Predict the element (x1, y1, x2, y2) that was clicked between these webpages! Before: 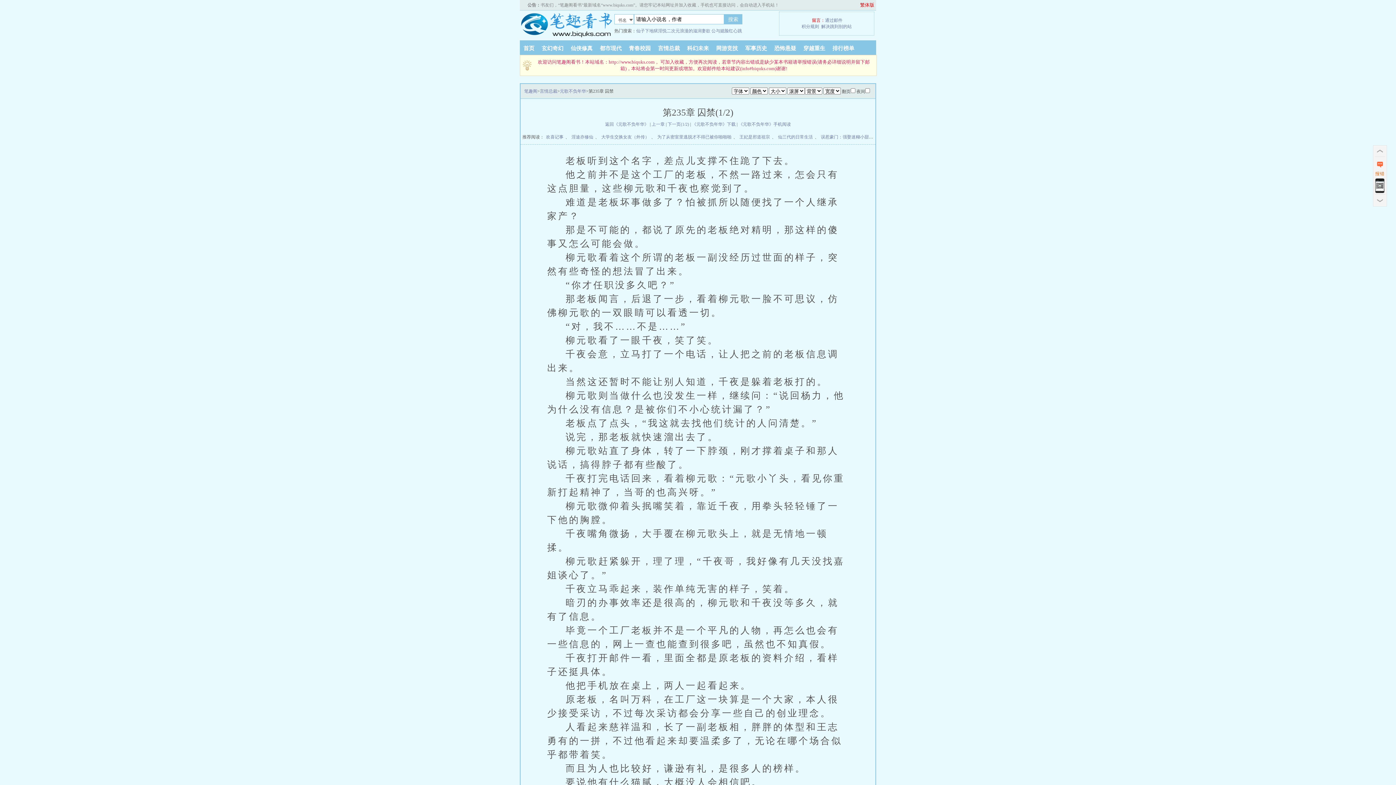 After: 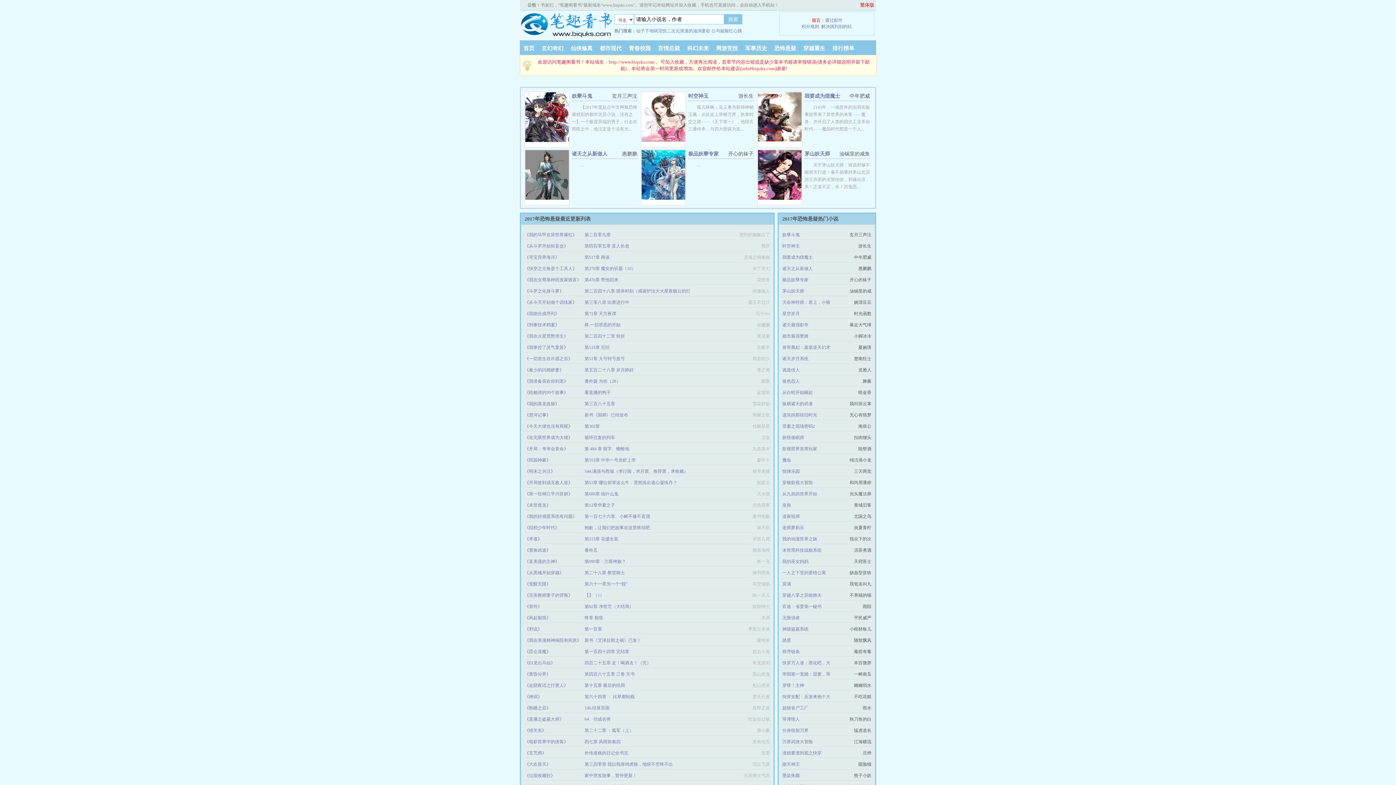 Action: bbox: (770, 45, 800, 51) label: 恐怖悬疑